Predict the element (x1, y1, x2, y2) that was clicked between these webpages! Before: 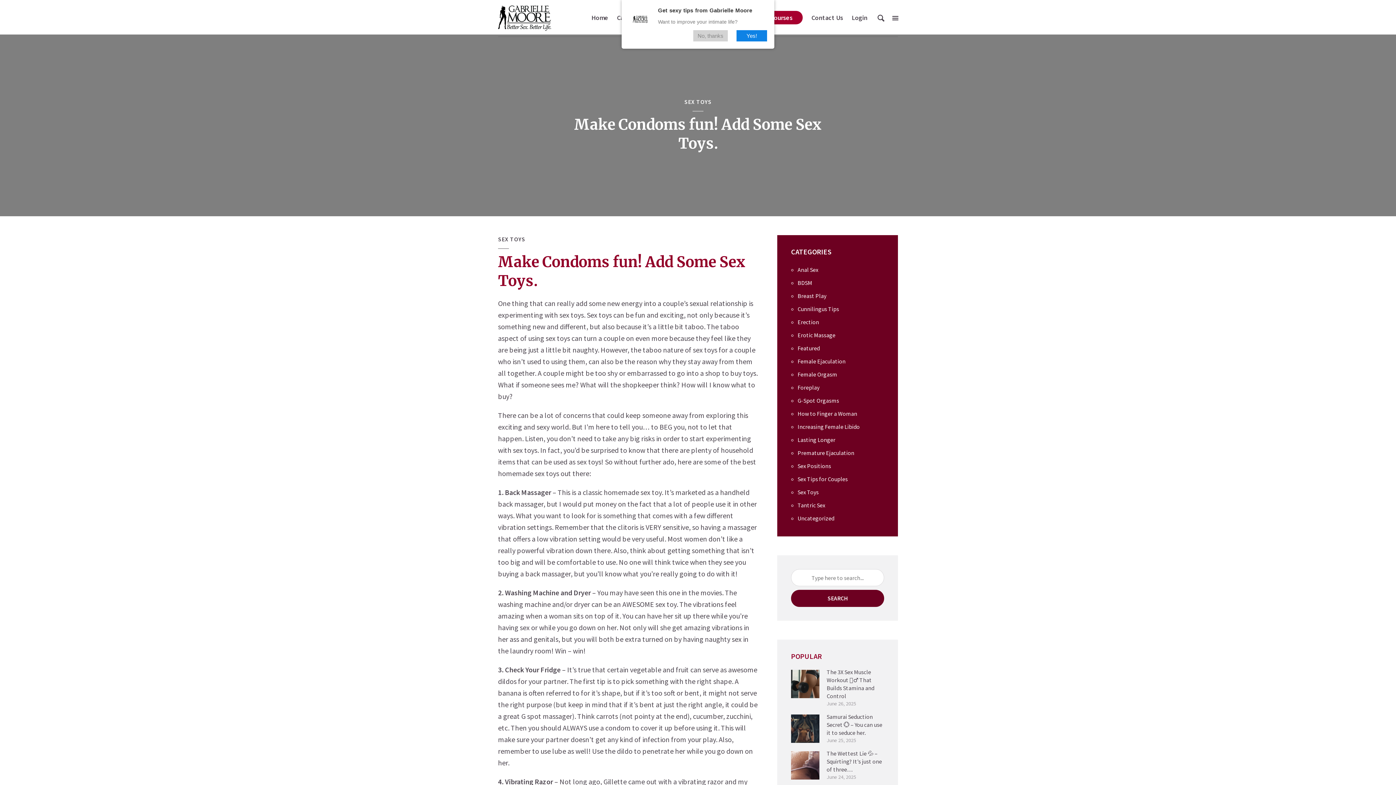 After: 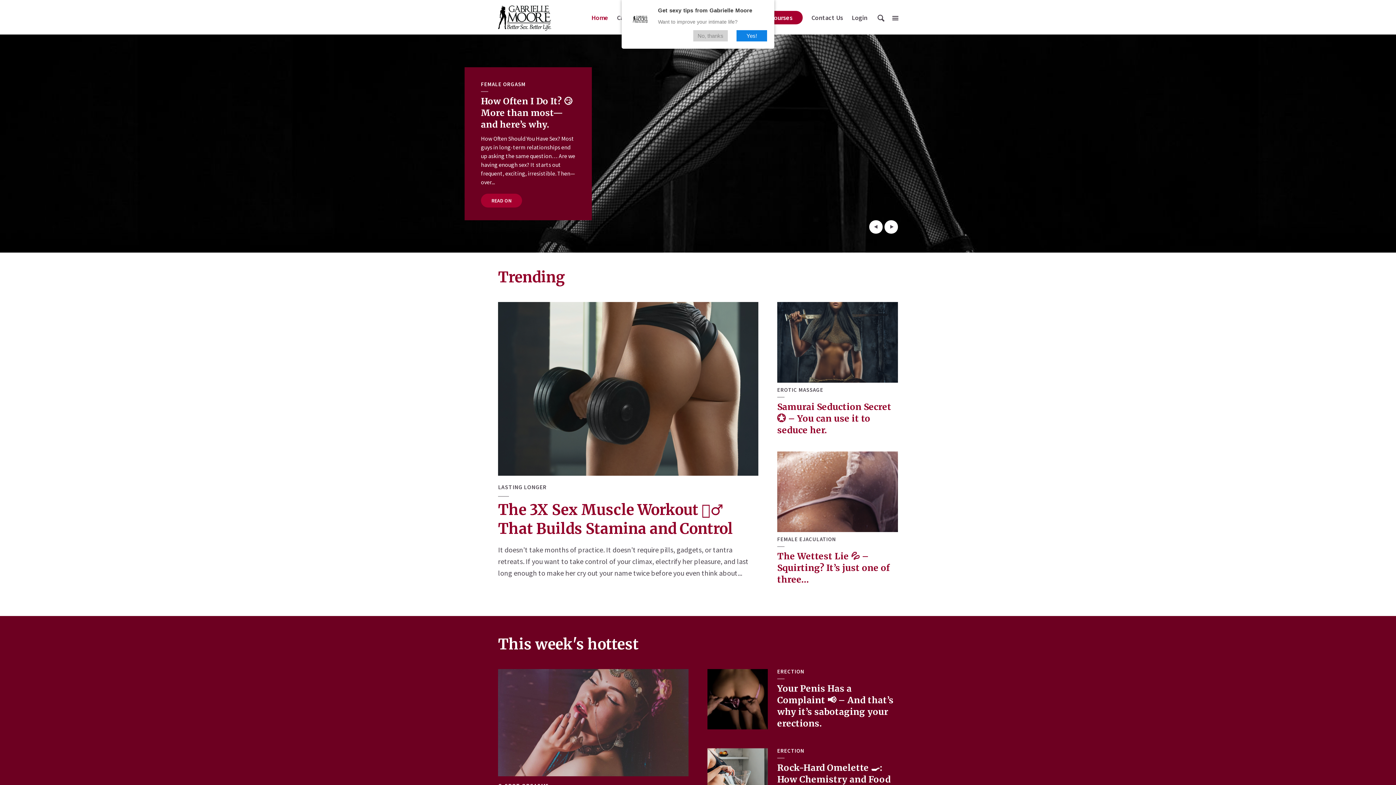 Action: bbox: (591, 9, 608, 25) label: Home